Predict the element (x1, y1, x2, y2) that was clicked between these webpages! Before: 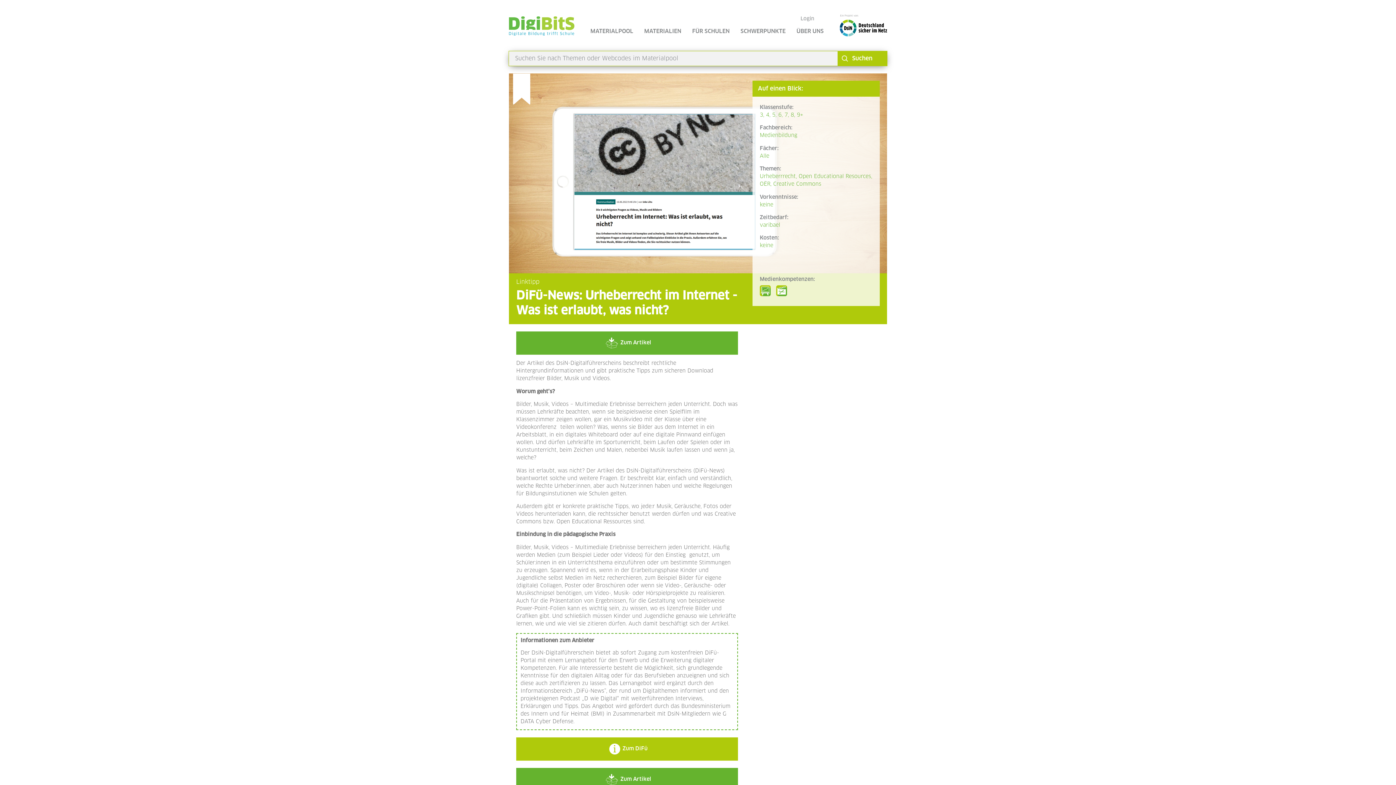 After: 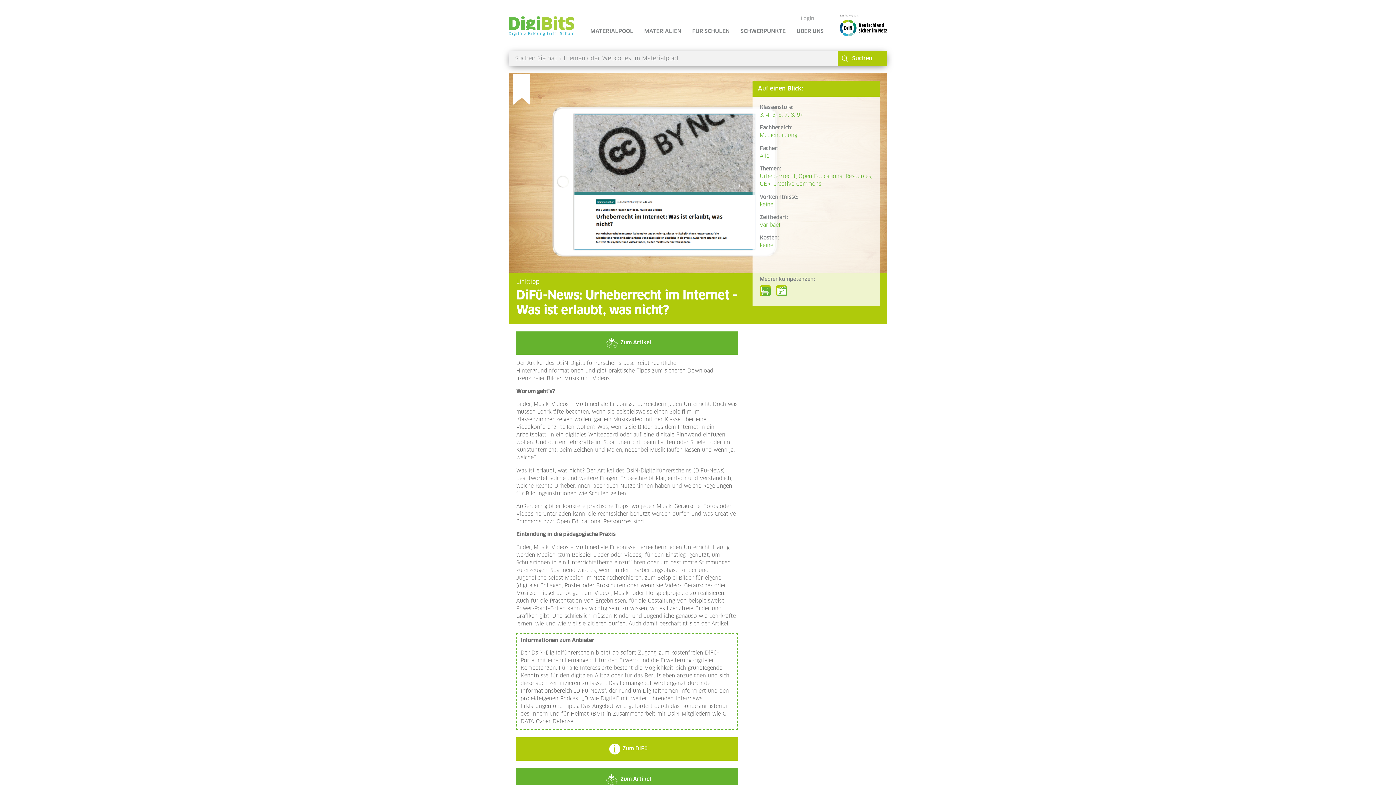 Action: label: Zum DiFü bbox: (516, 737, 738, 760)